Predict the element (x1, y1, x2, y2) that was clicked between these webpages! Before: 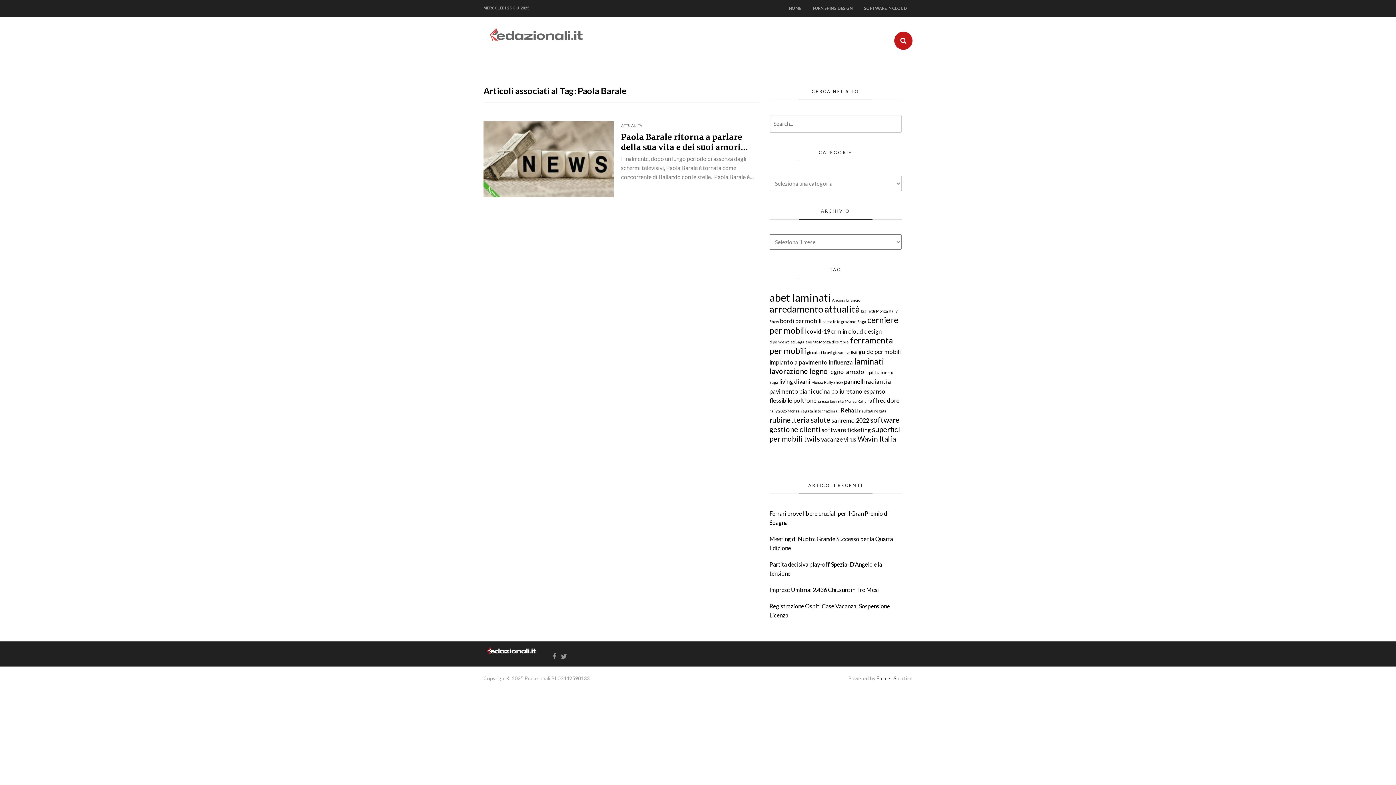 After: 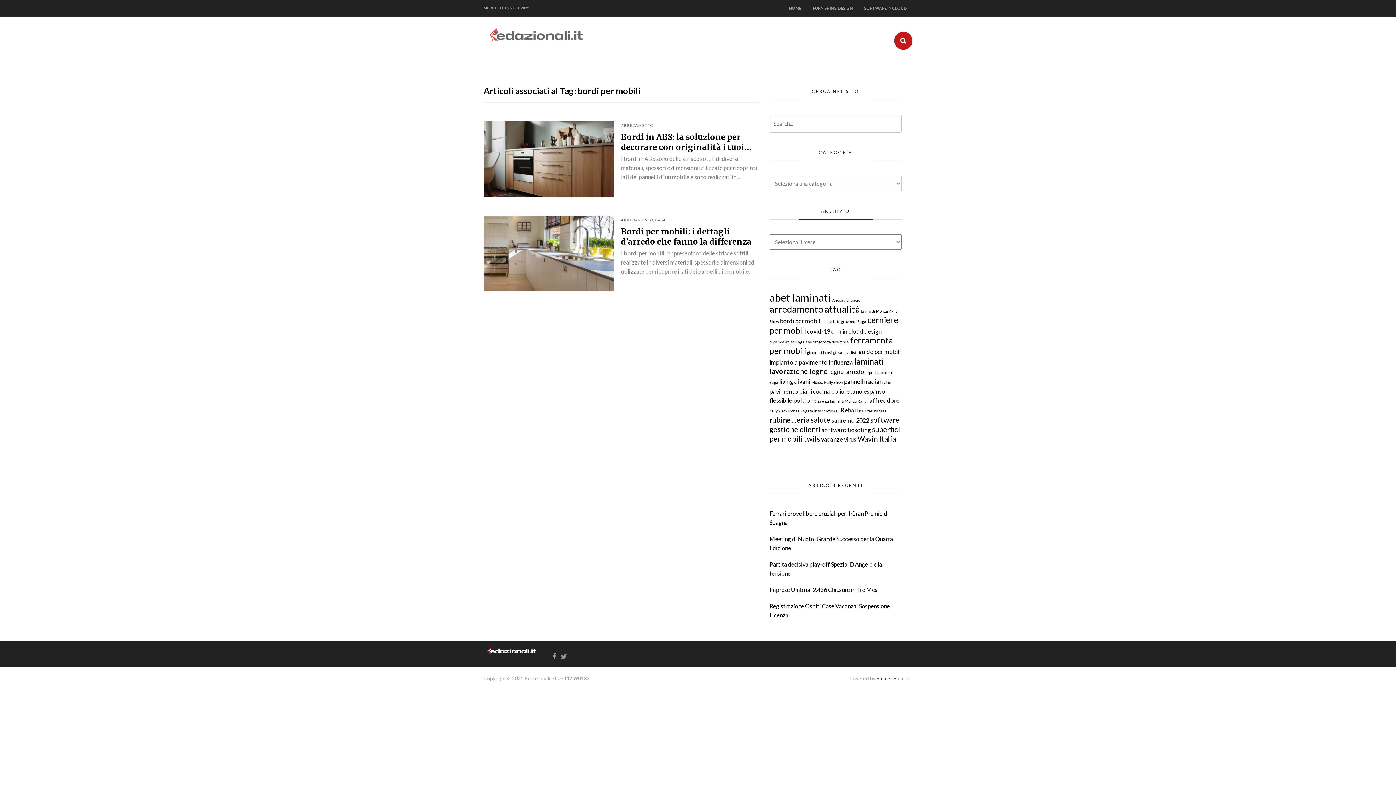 Action: bbox: (780, 317, 821, 324) label: bordi per mobili (2 elementi)